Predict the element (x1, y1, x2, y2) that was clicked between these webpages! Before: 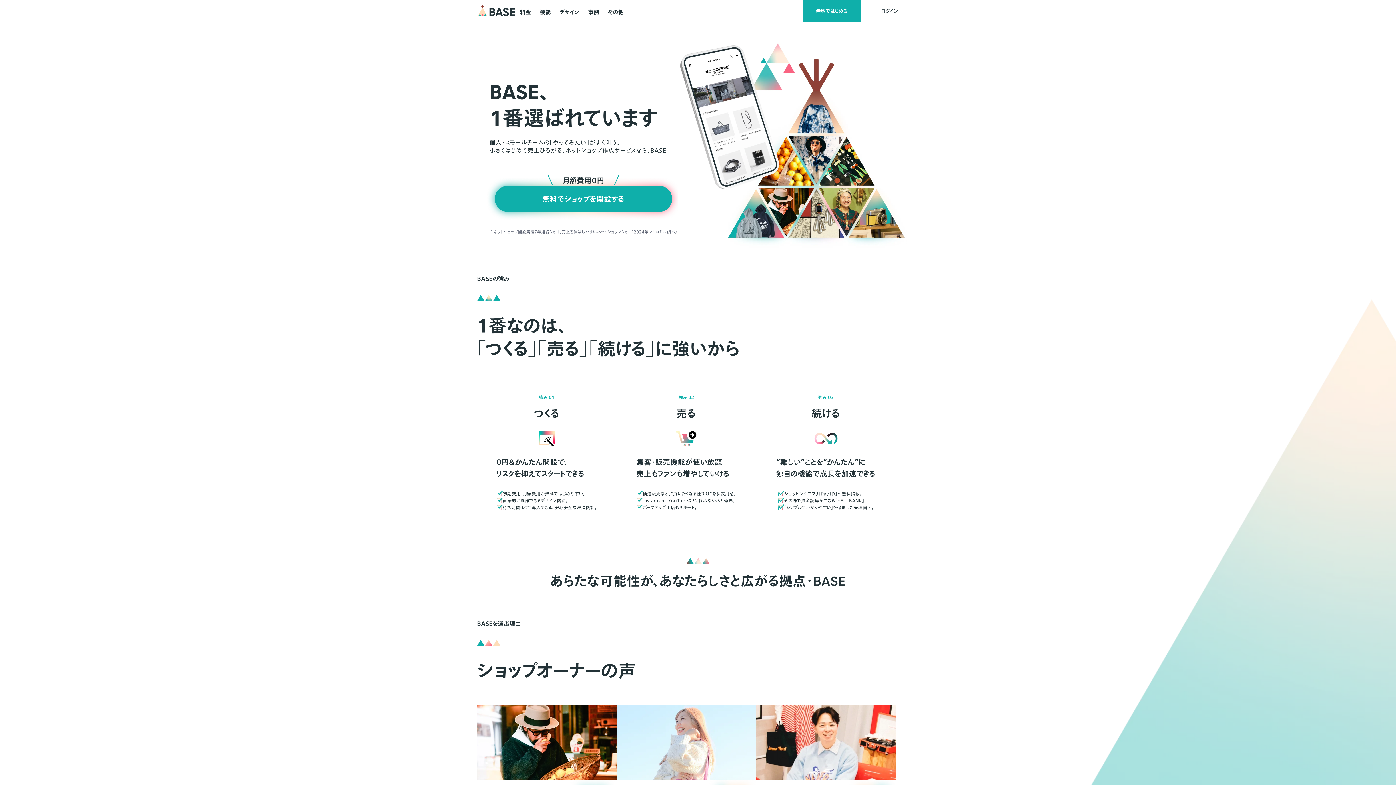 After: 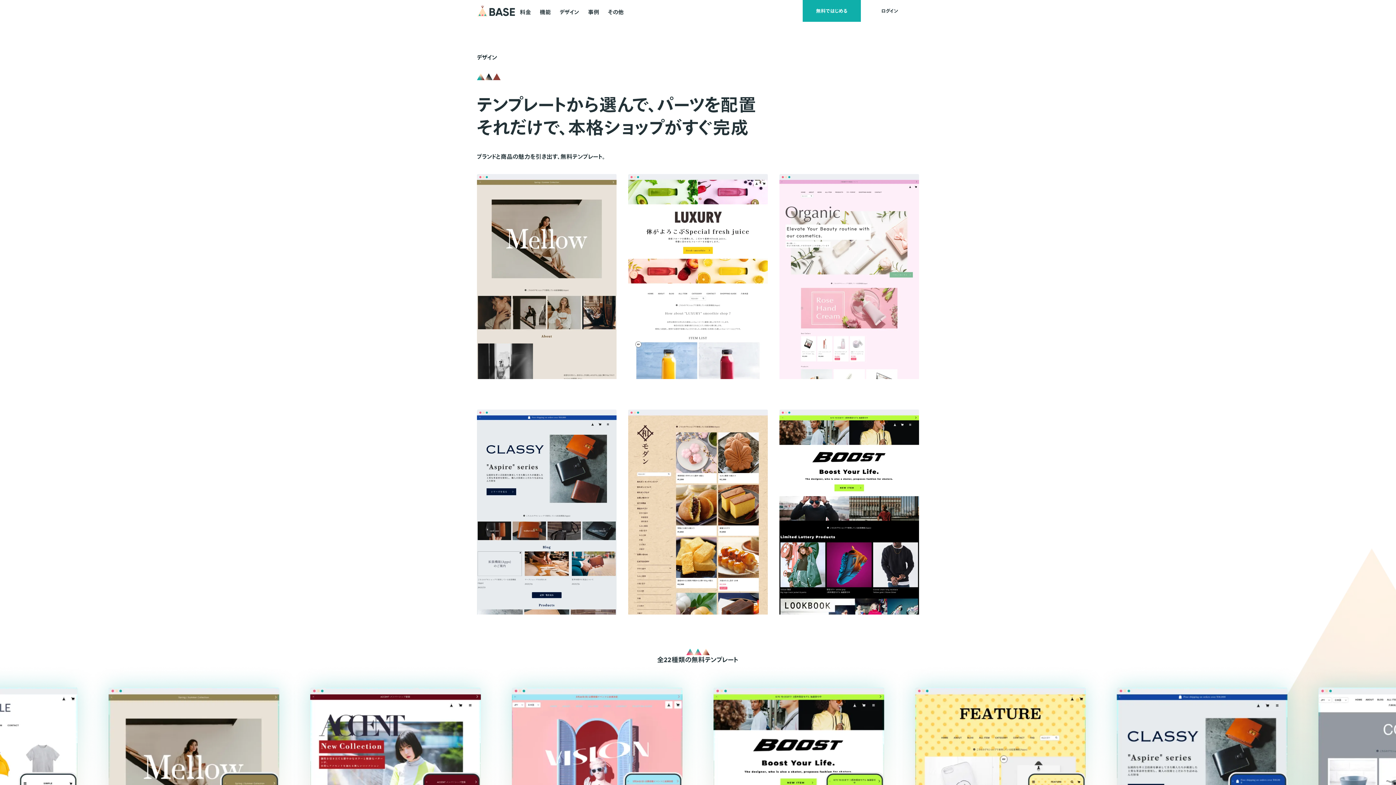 Action: bbox: (559, 0, 580, 22) label: デザイン